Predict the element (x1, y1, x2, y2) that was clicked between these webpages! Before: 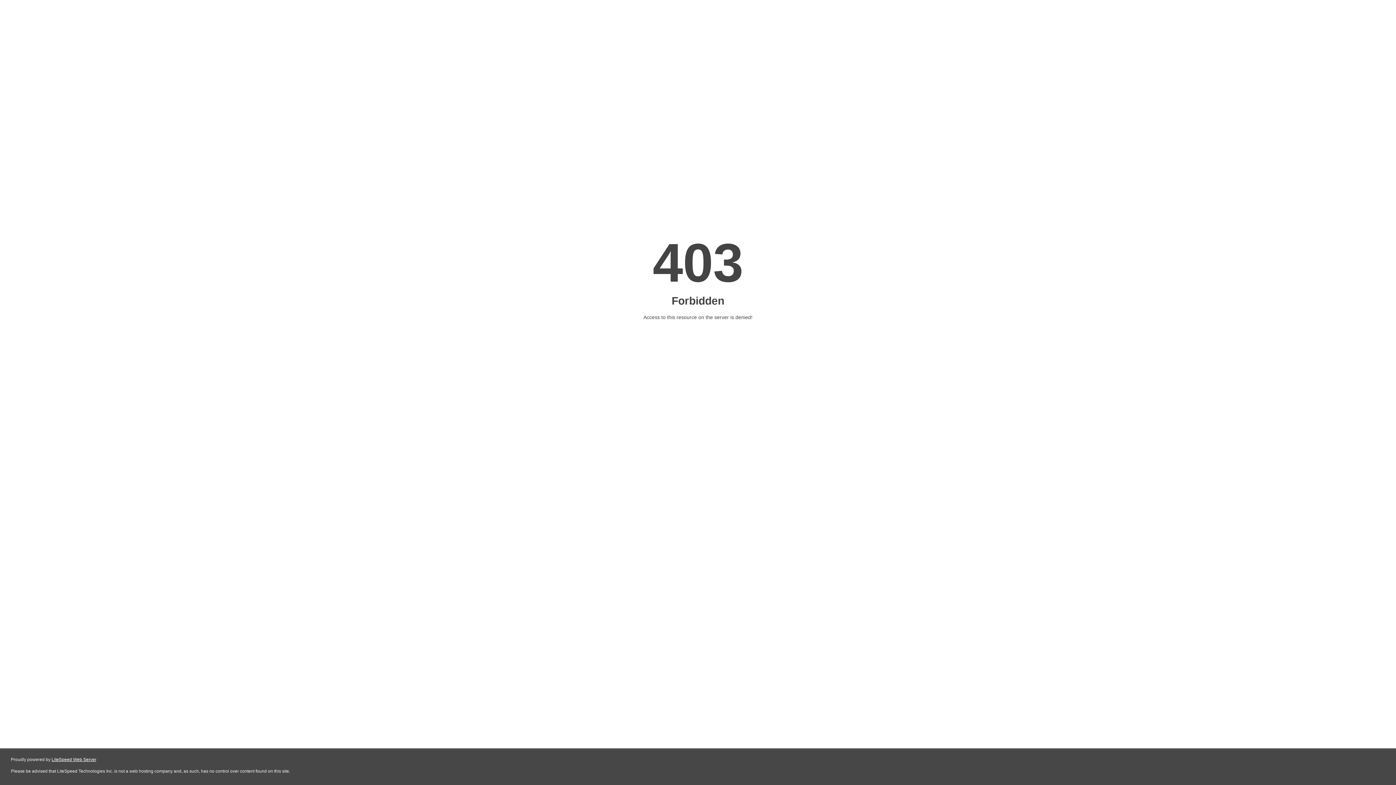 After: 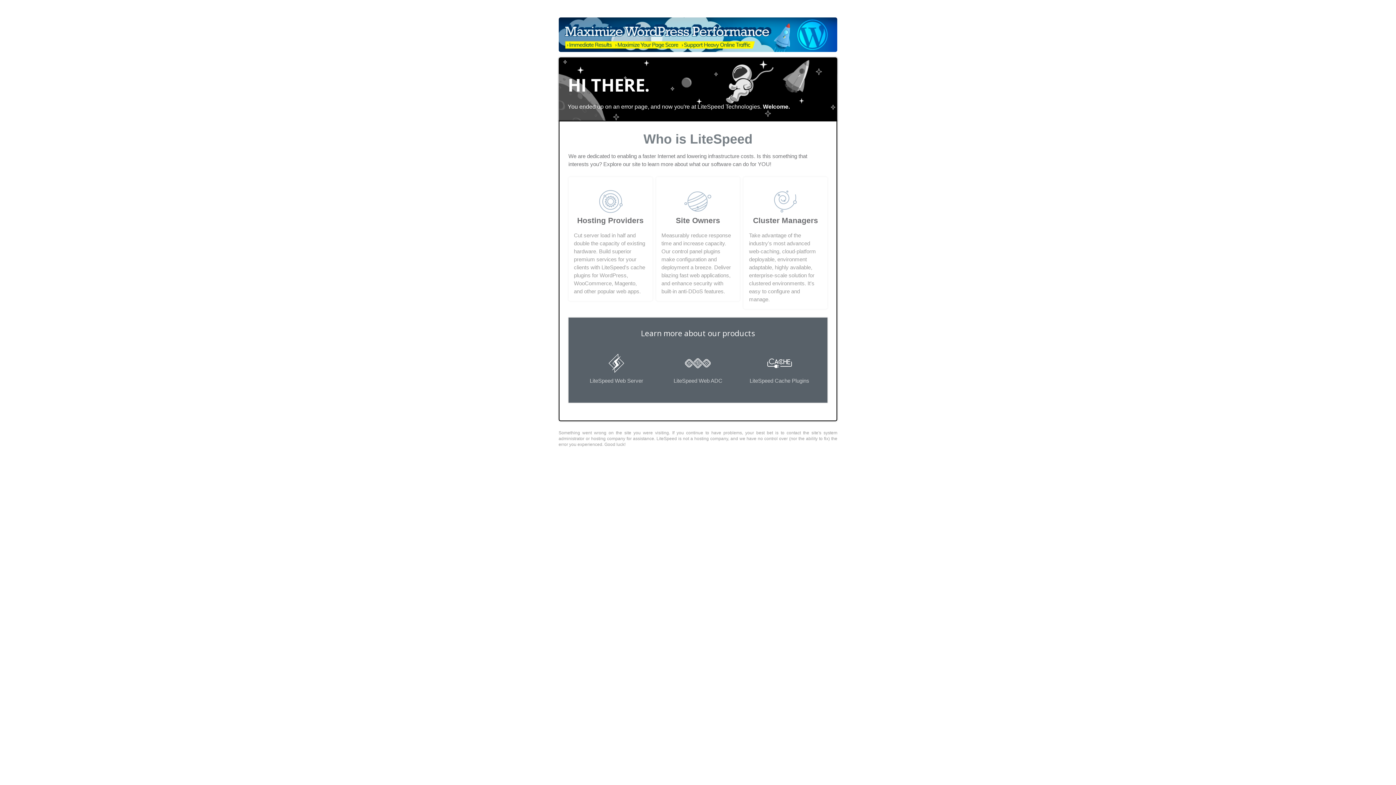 Action: bbox: (51, 757, 96, 762) label: LiteSpeed Web Server